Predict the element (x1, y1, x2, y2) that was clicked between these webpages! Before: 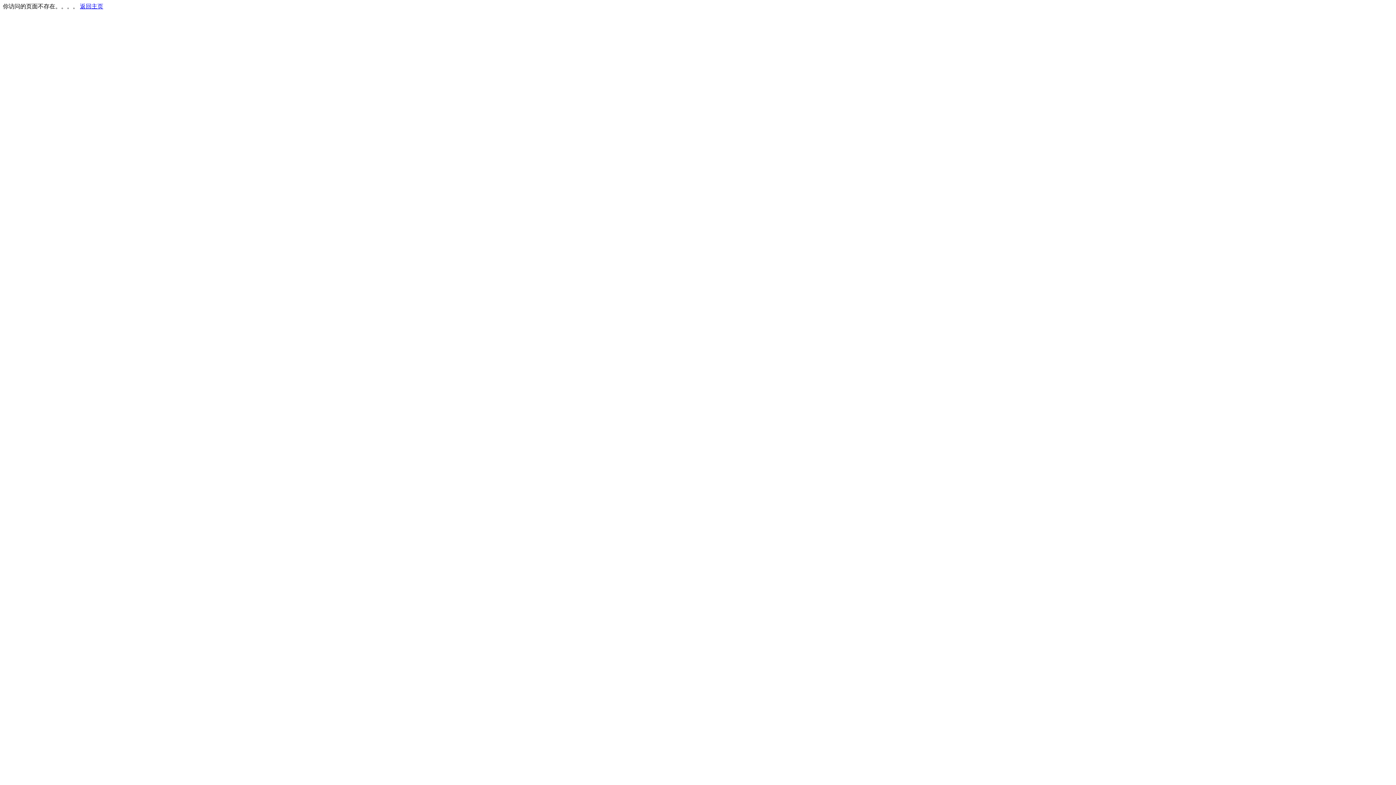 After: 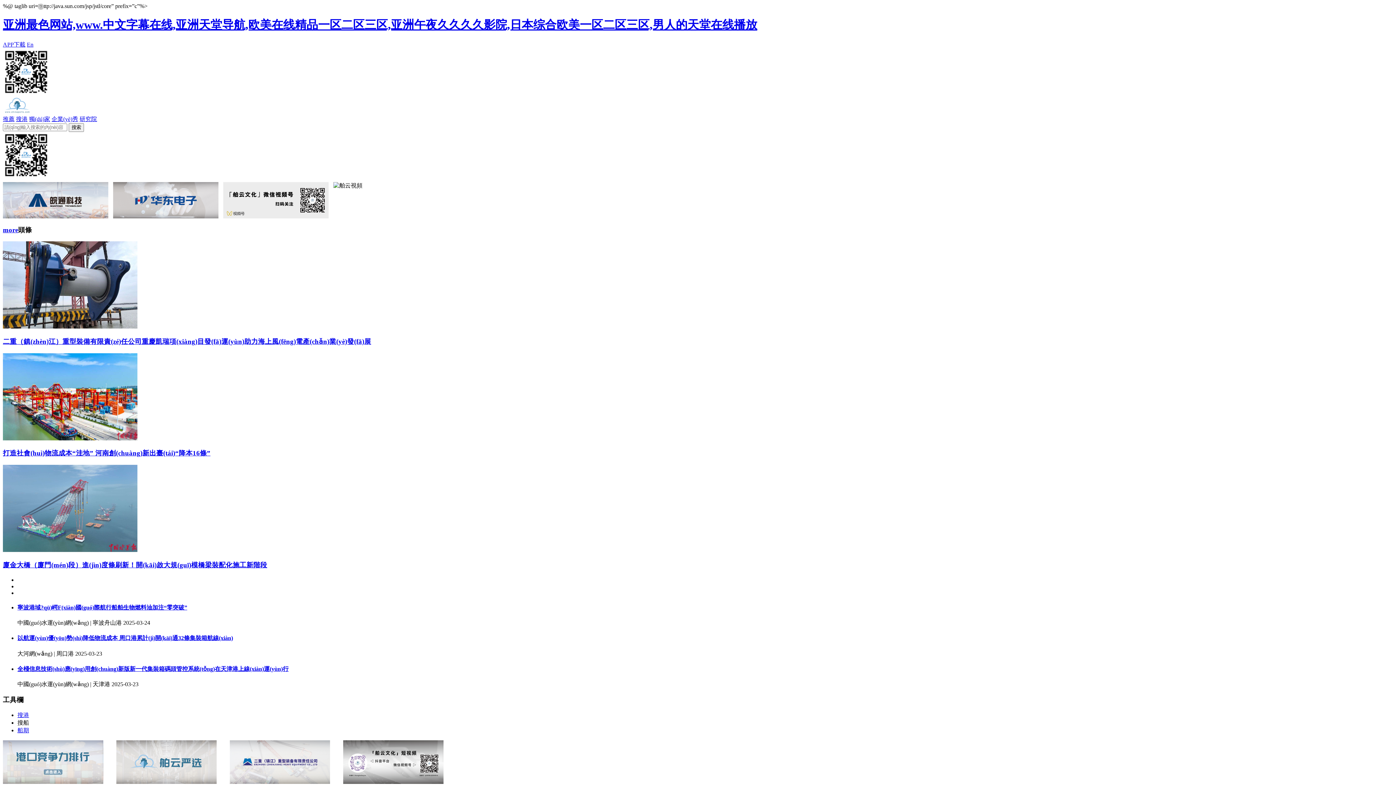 Action: bbox: (80, 3, 103, 9) label: 返回主页